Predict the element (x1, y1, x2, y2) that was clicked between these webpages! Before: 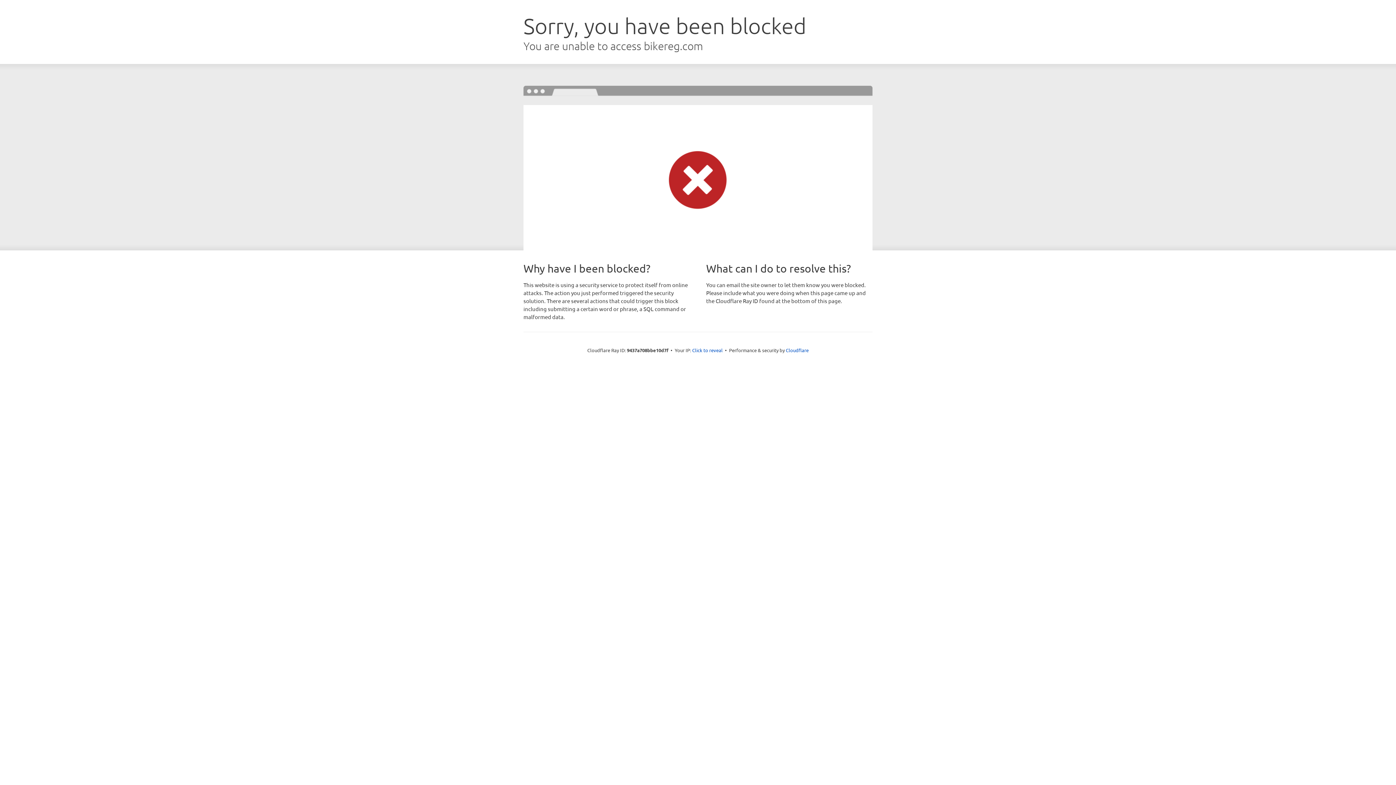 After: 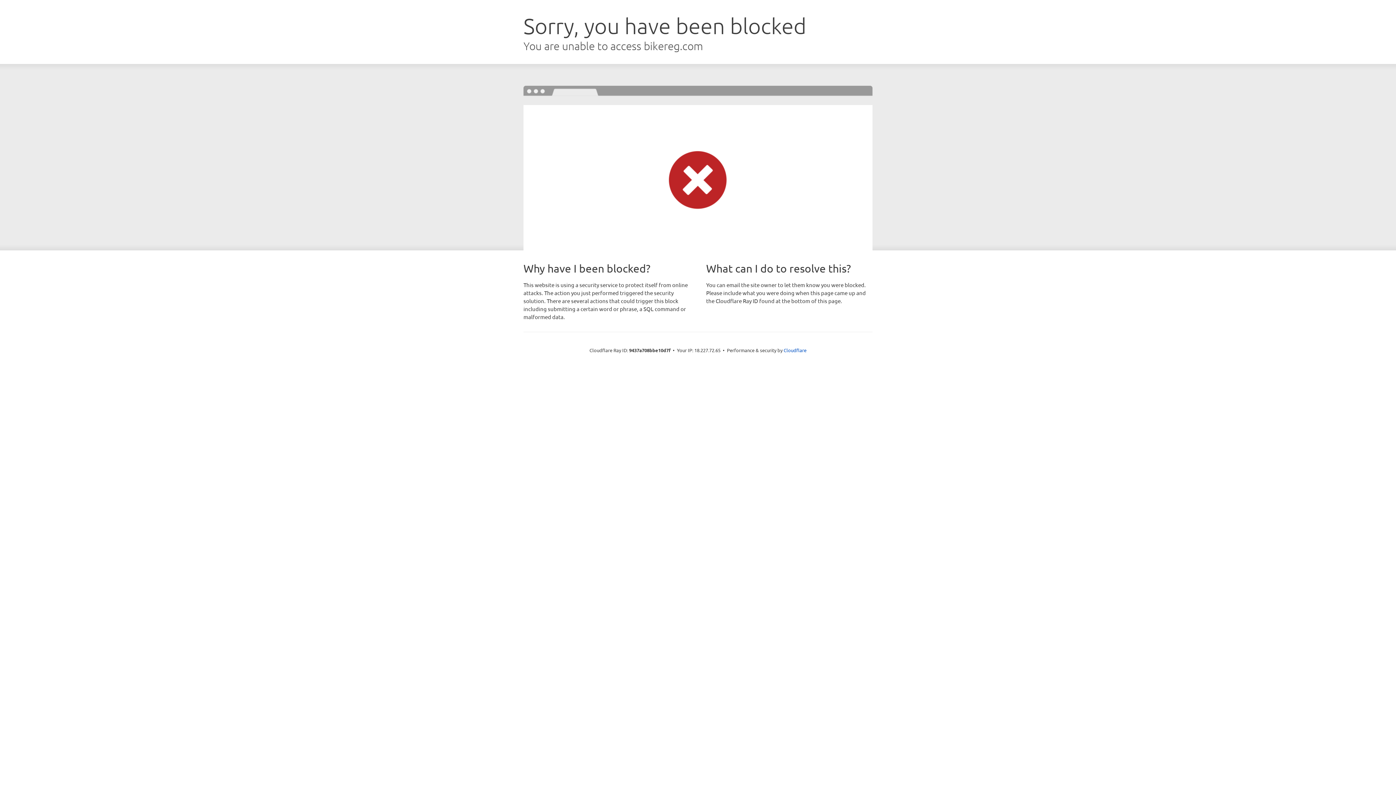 Action: bbox: (692, 346, 722, 353) label: Click to reveal